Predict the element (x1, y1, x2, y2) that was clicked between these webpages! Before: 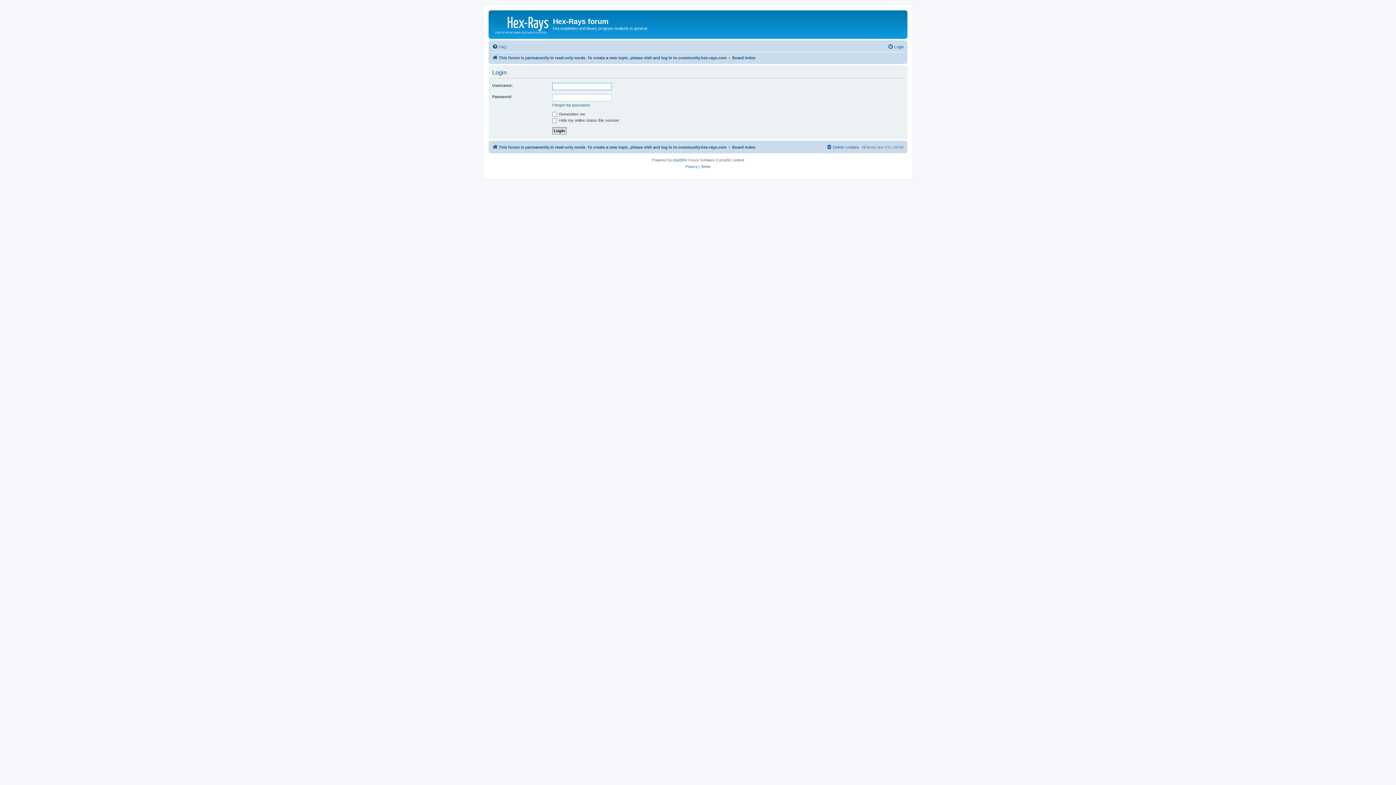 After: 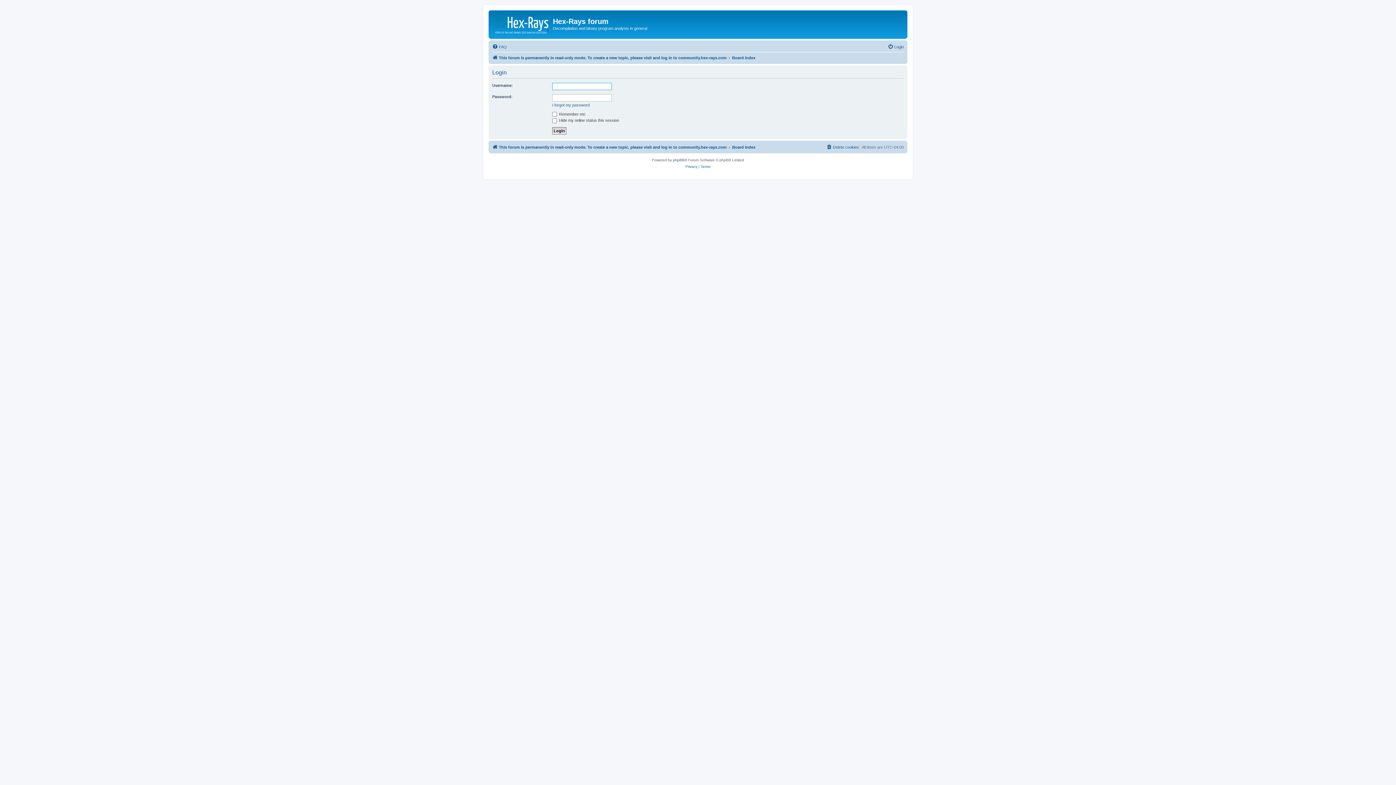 Action: bbox: (888, 42, 904, 51) label: Login